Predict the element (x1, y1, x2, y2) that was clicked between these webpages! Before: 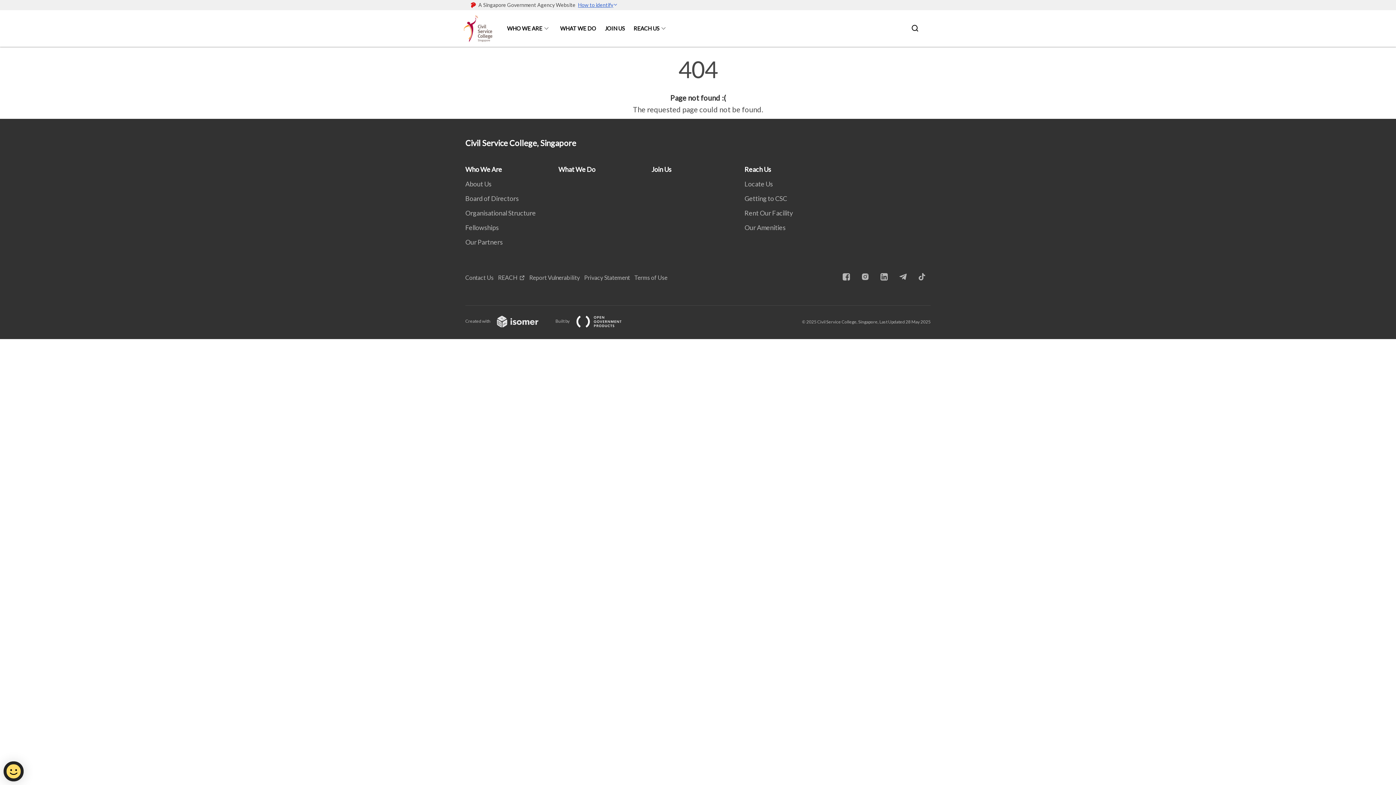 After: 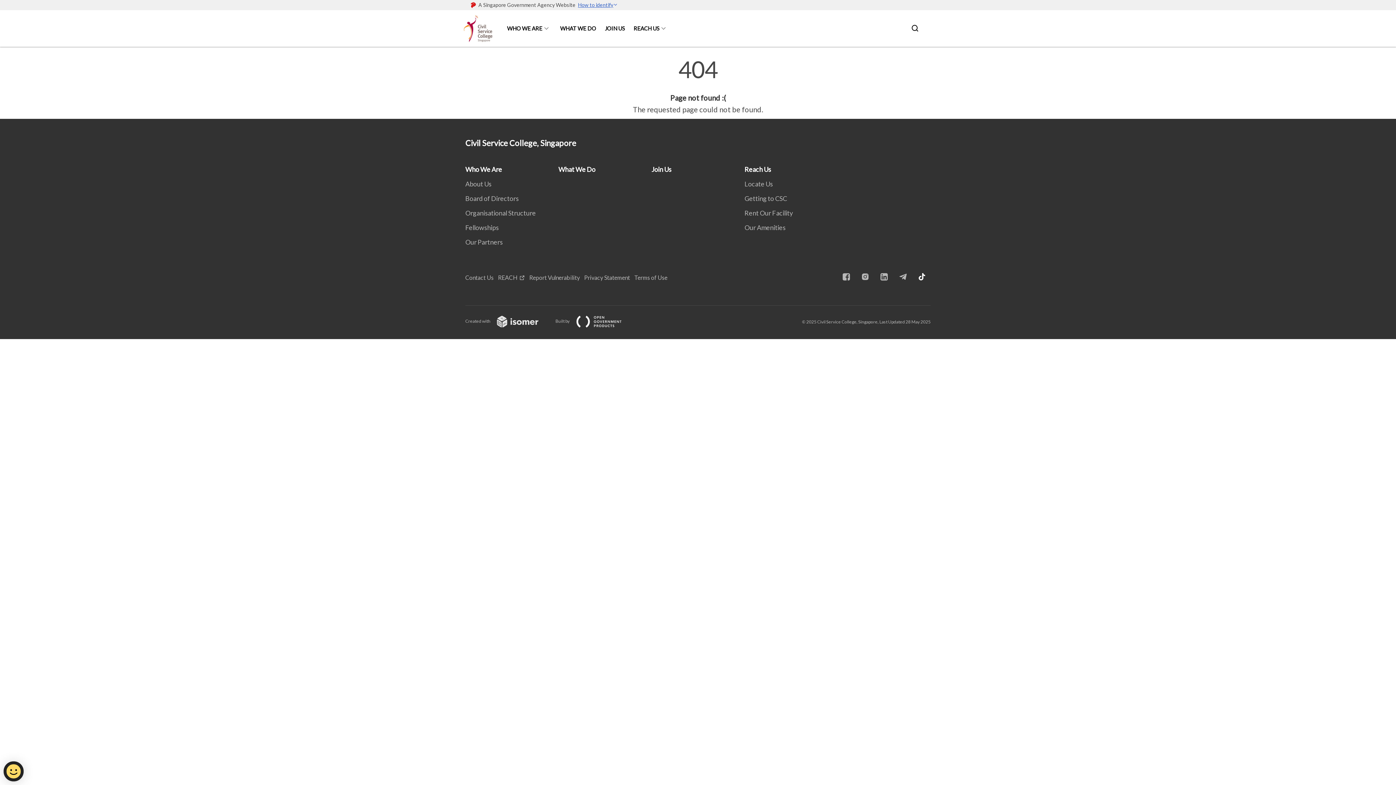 Action: bbox: (912, 272, 930, 288)